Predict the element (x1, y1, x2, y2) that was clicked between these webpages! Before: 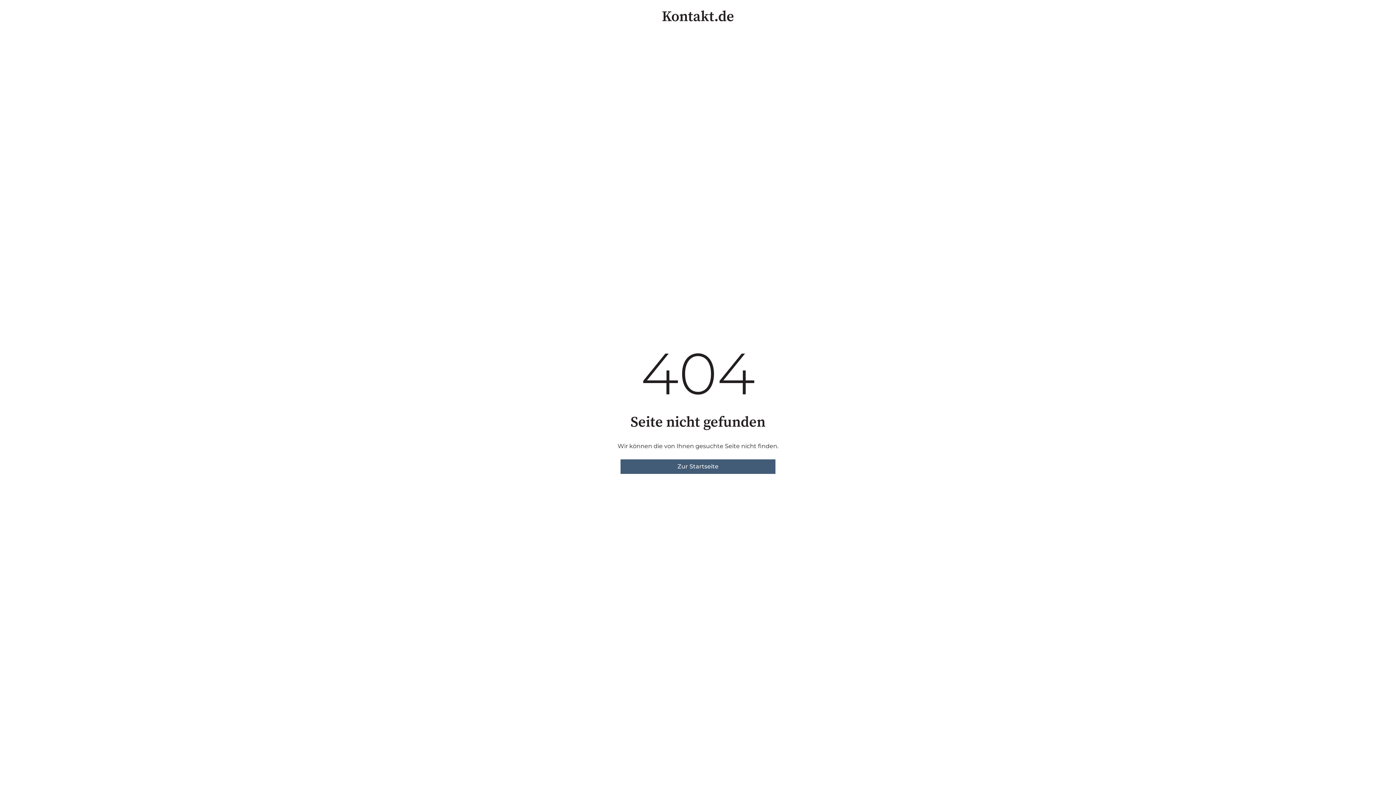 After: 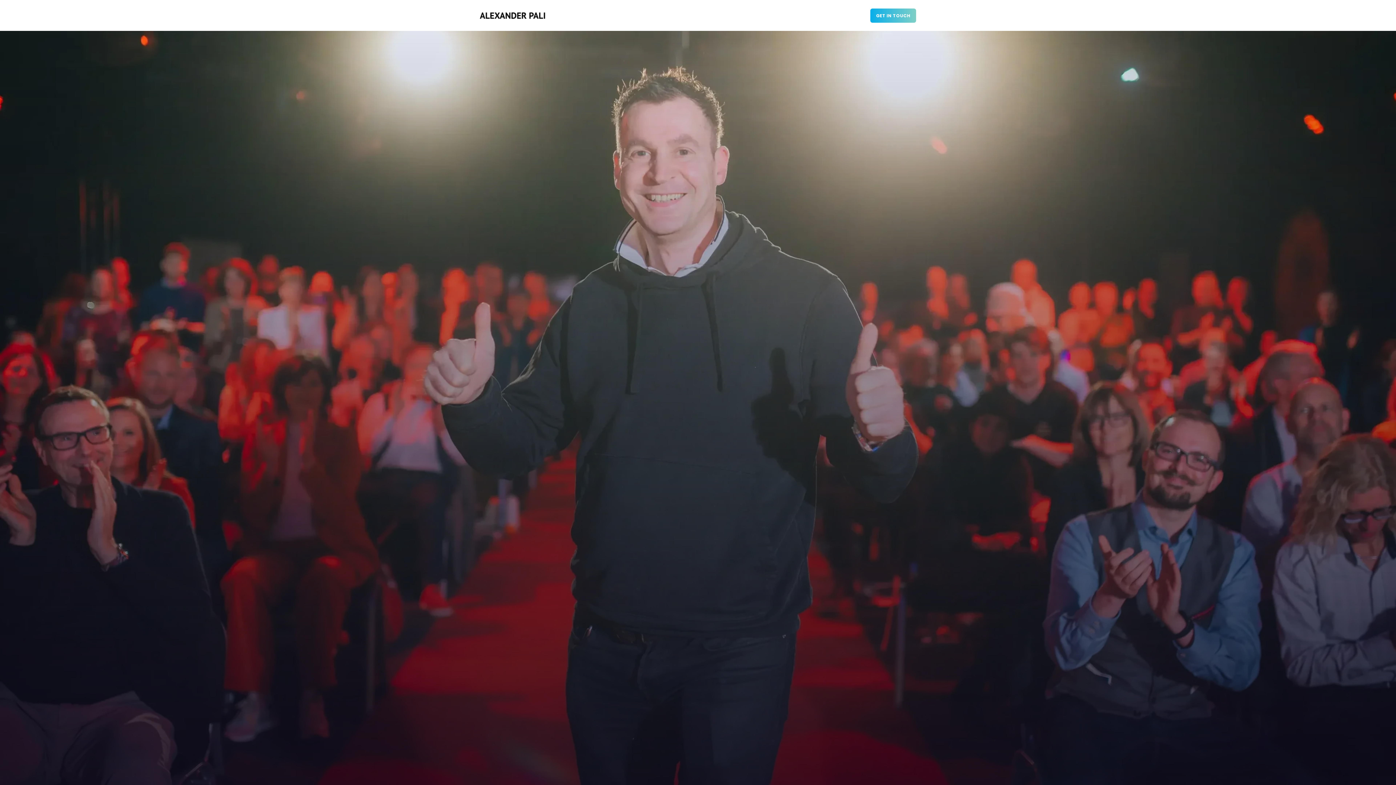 Action: label: Zur Startseite bbox: (620, 459, 775, 474)